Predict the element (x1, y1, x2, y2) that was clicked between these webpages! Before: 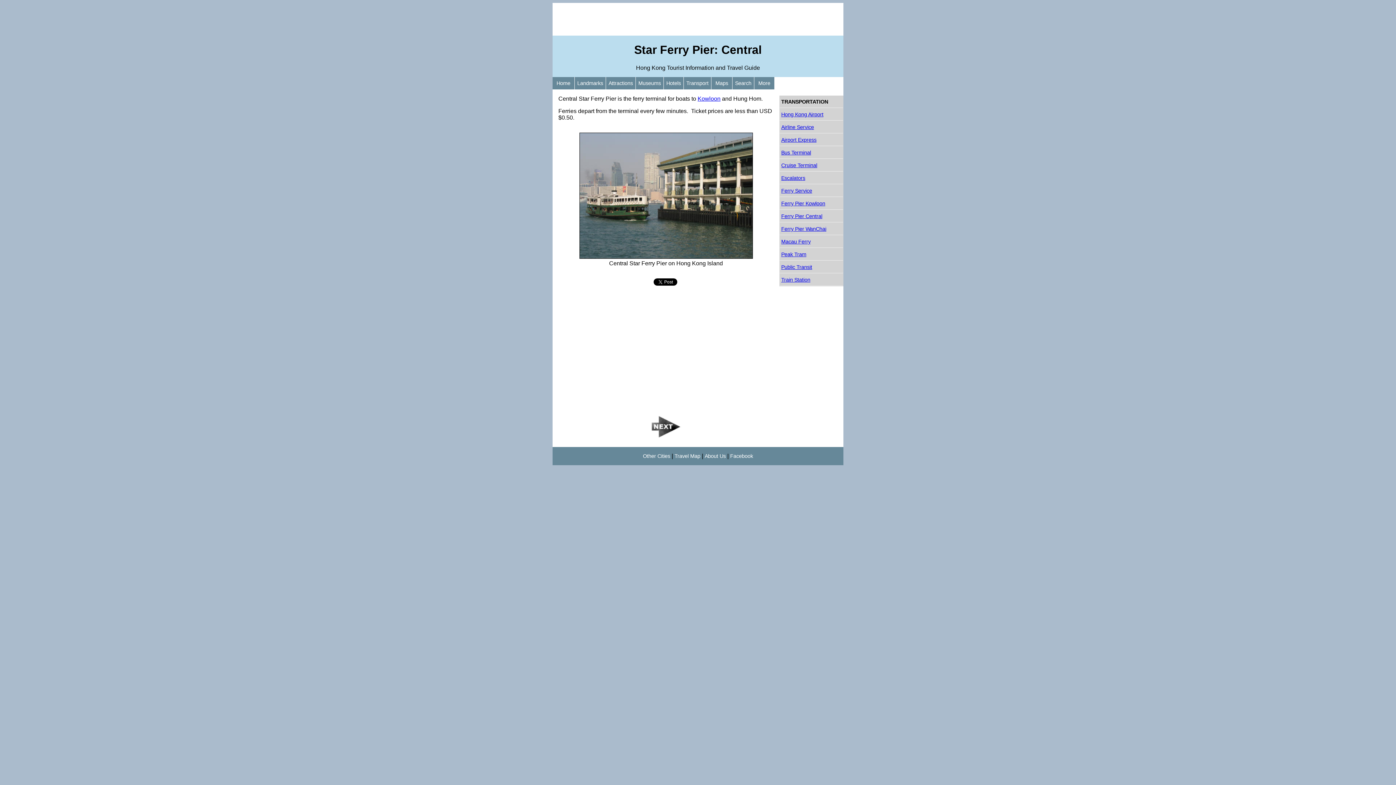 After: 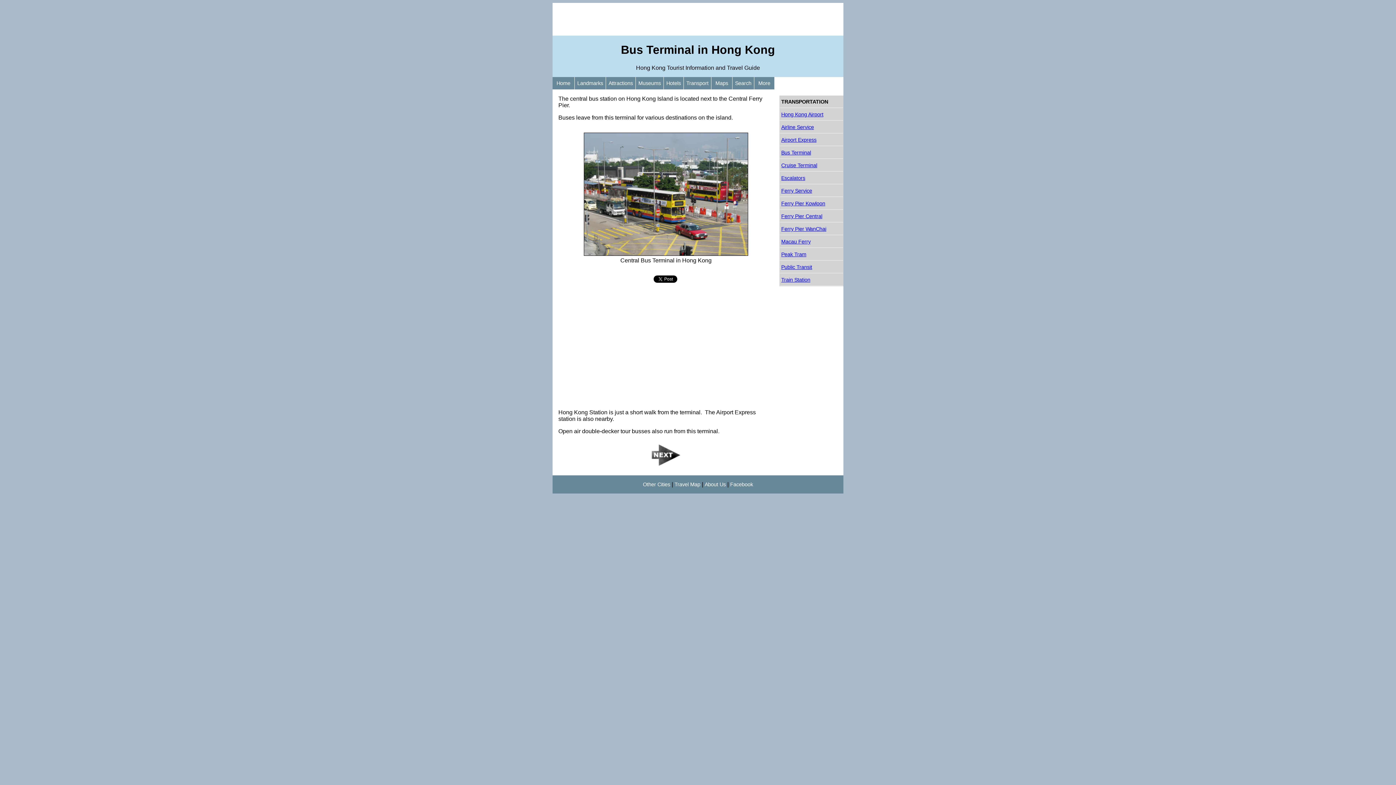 Action: bbox: (780, 146, 843, 158) label: Bus Terminal